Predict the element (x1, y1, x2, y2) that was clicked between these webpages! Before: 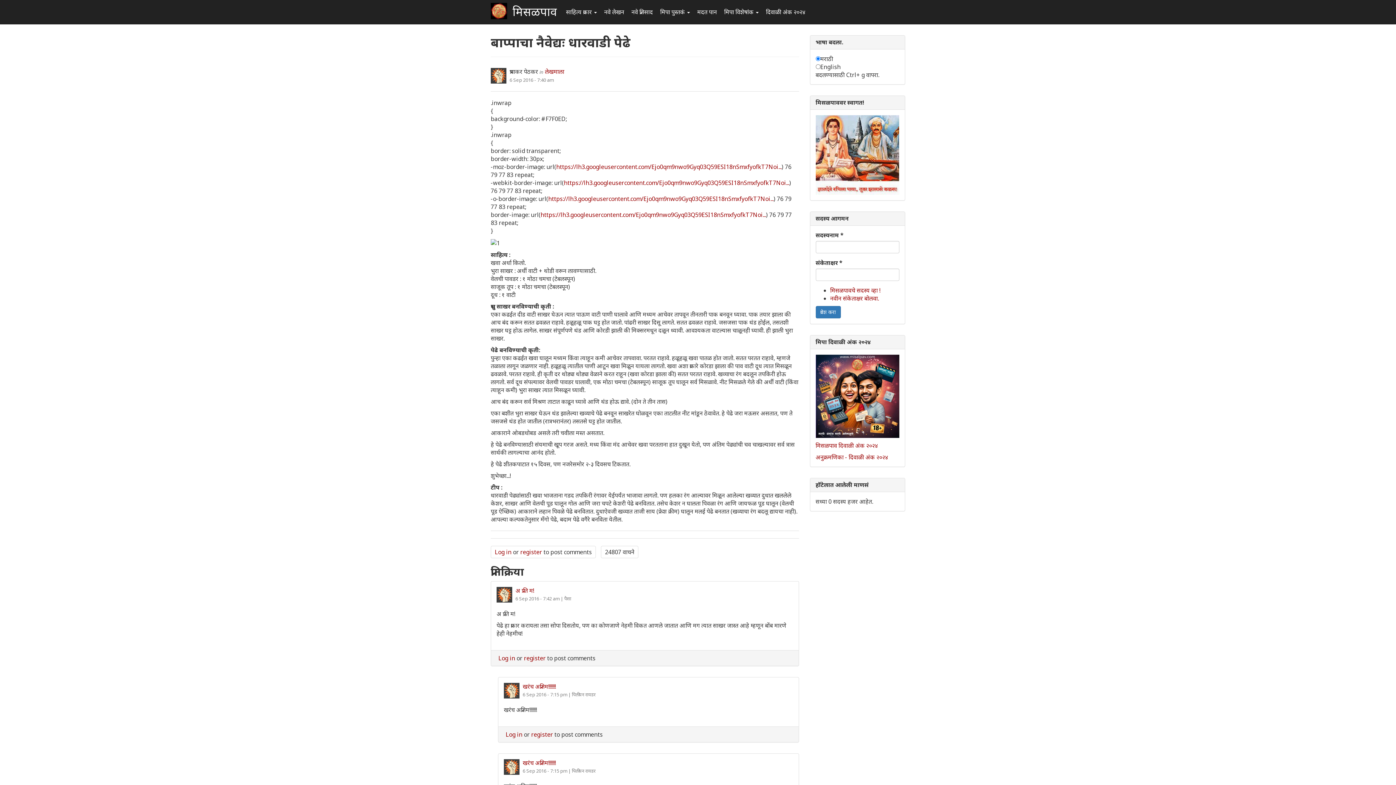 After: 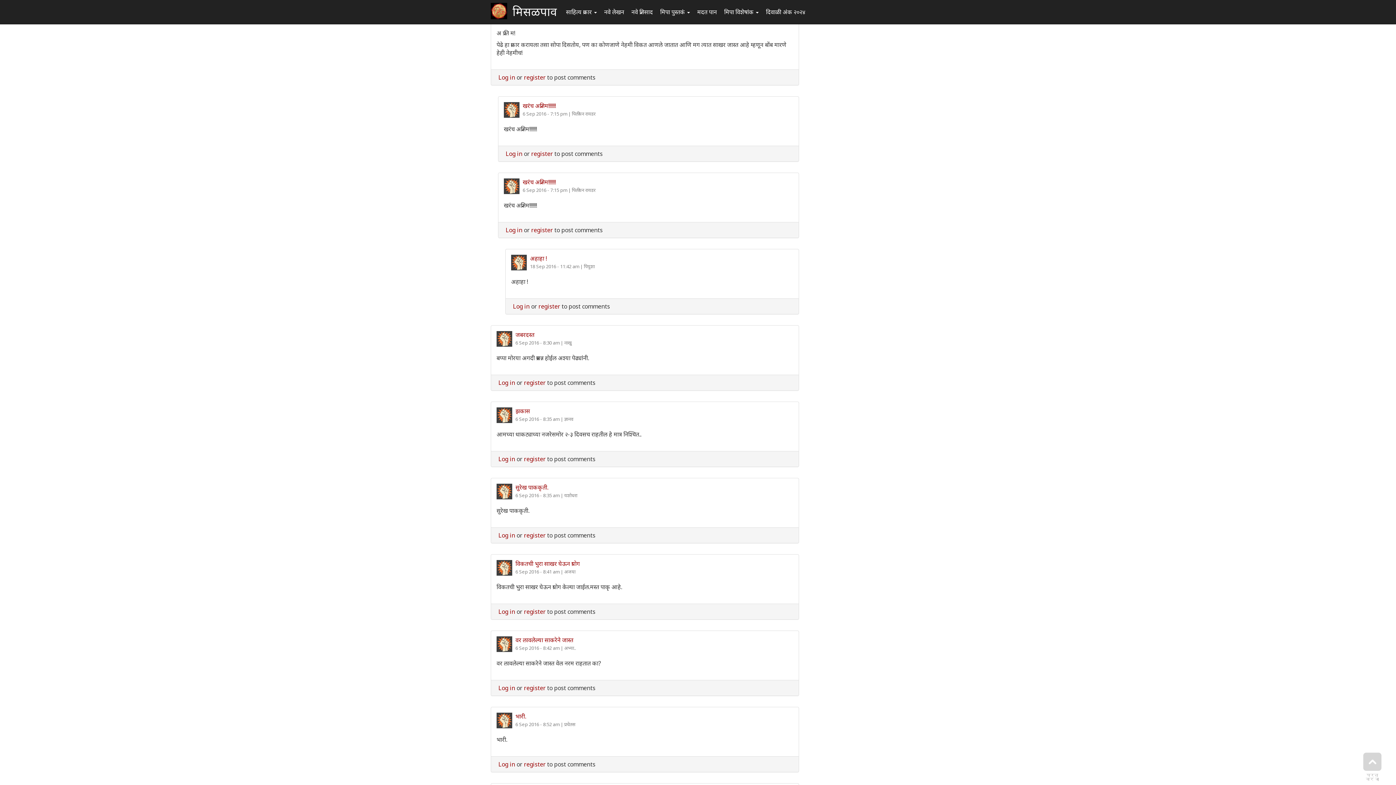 Action: bbox: (515, 586, 534, 594) label: अ प्र ति म!